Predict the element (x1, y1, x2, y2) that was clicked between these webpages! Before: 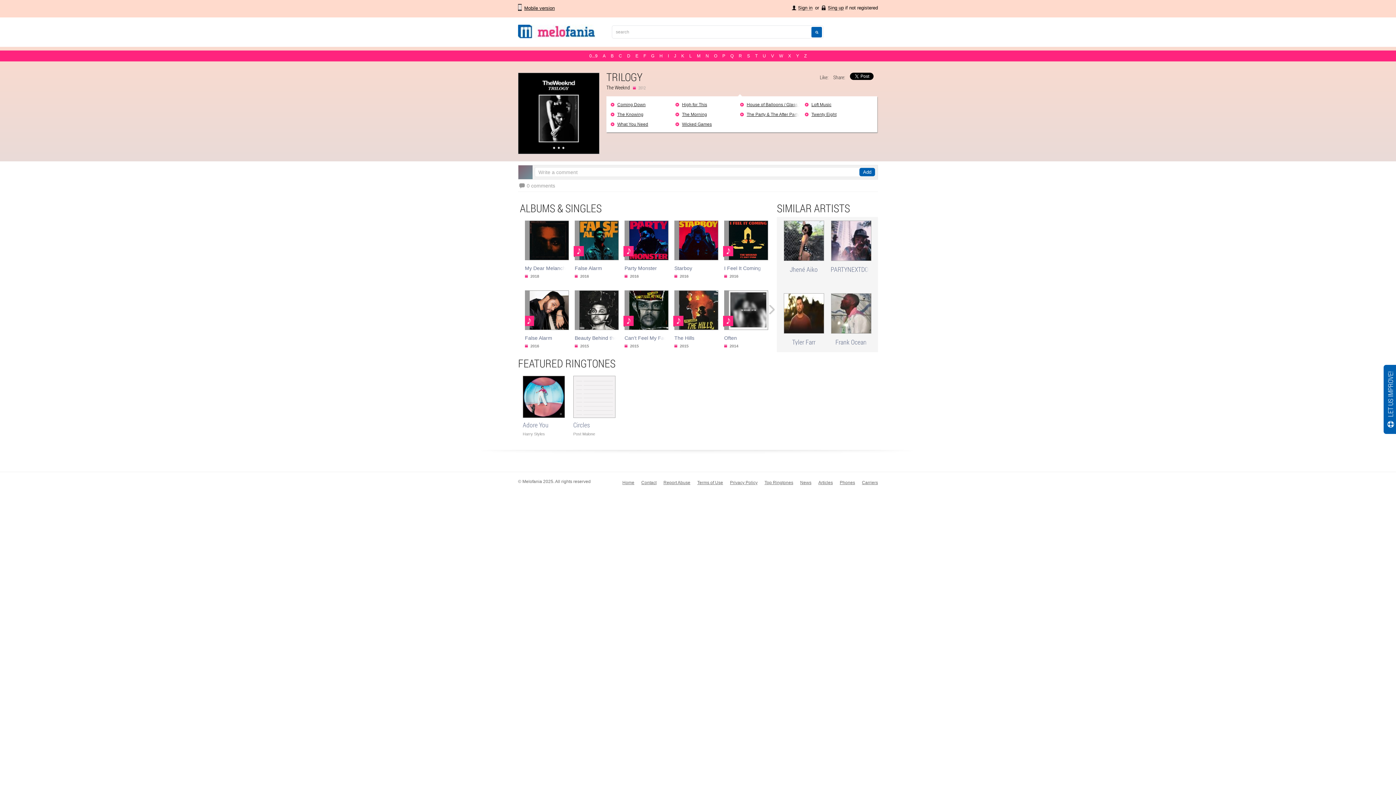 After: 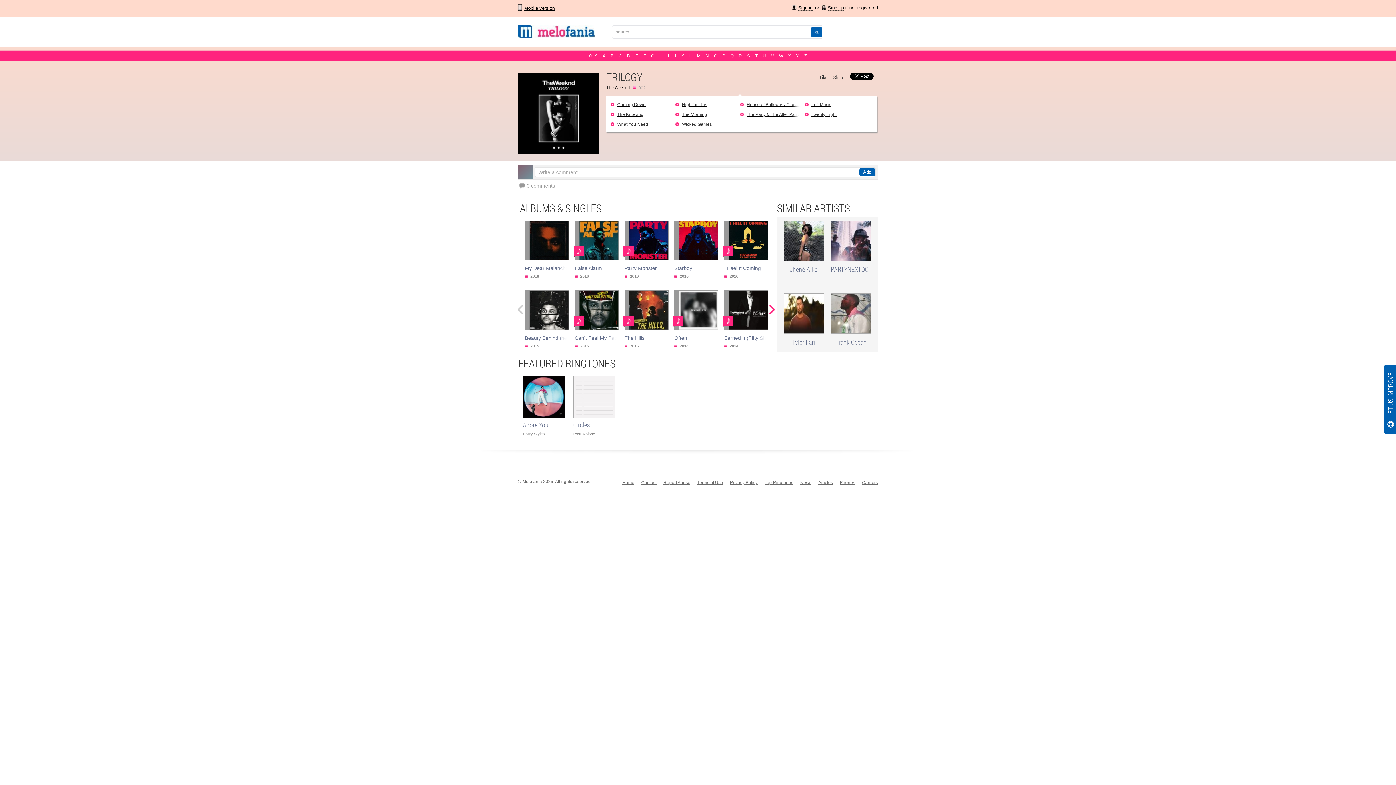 Action: bbox: (769, 305, 774, 314)